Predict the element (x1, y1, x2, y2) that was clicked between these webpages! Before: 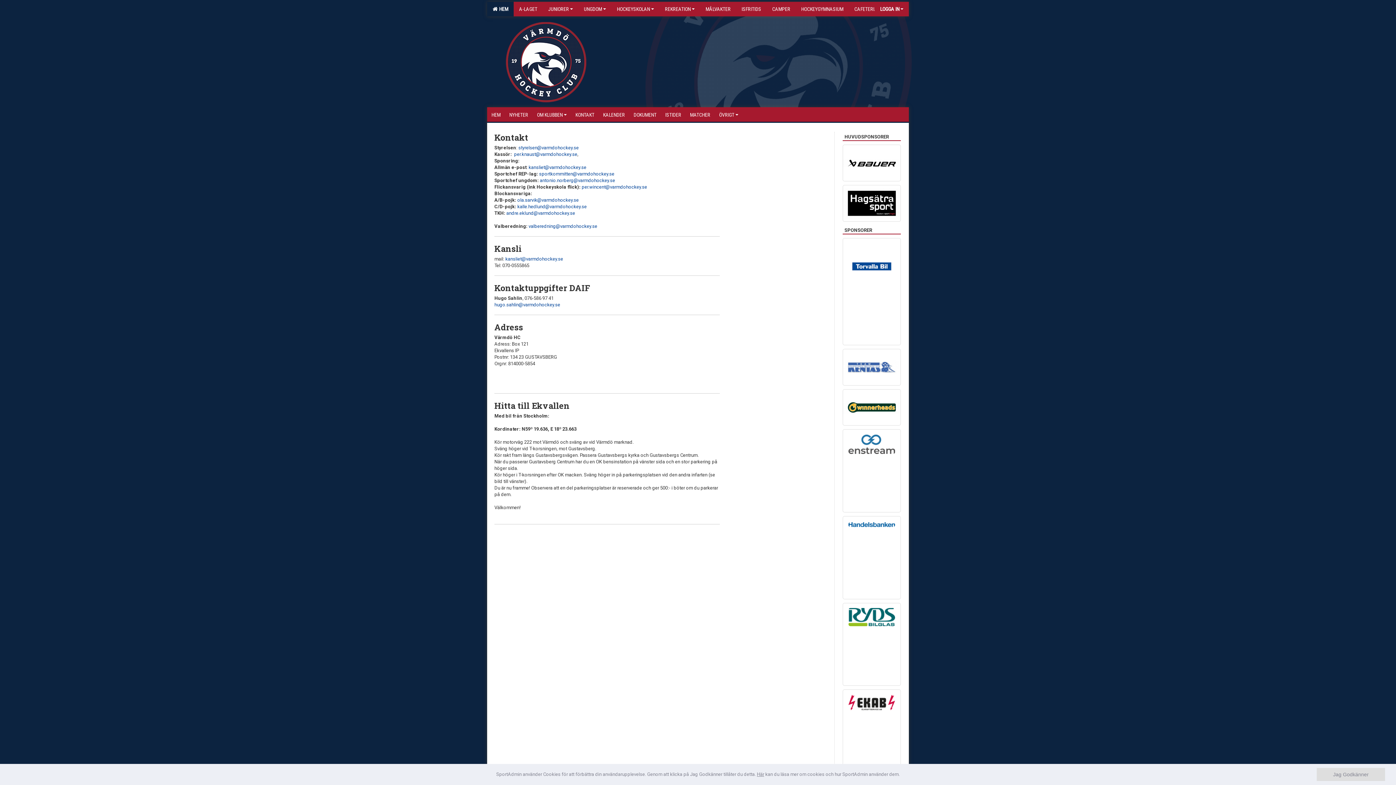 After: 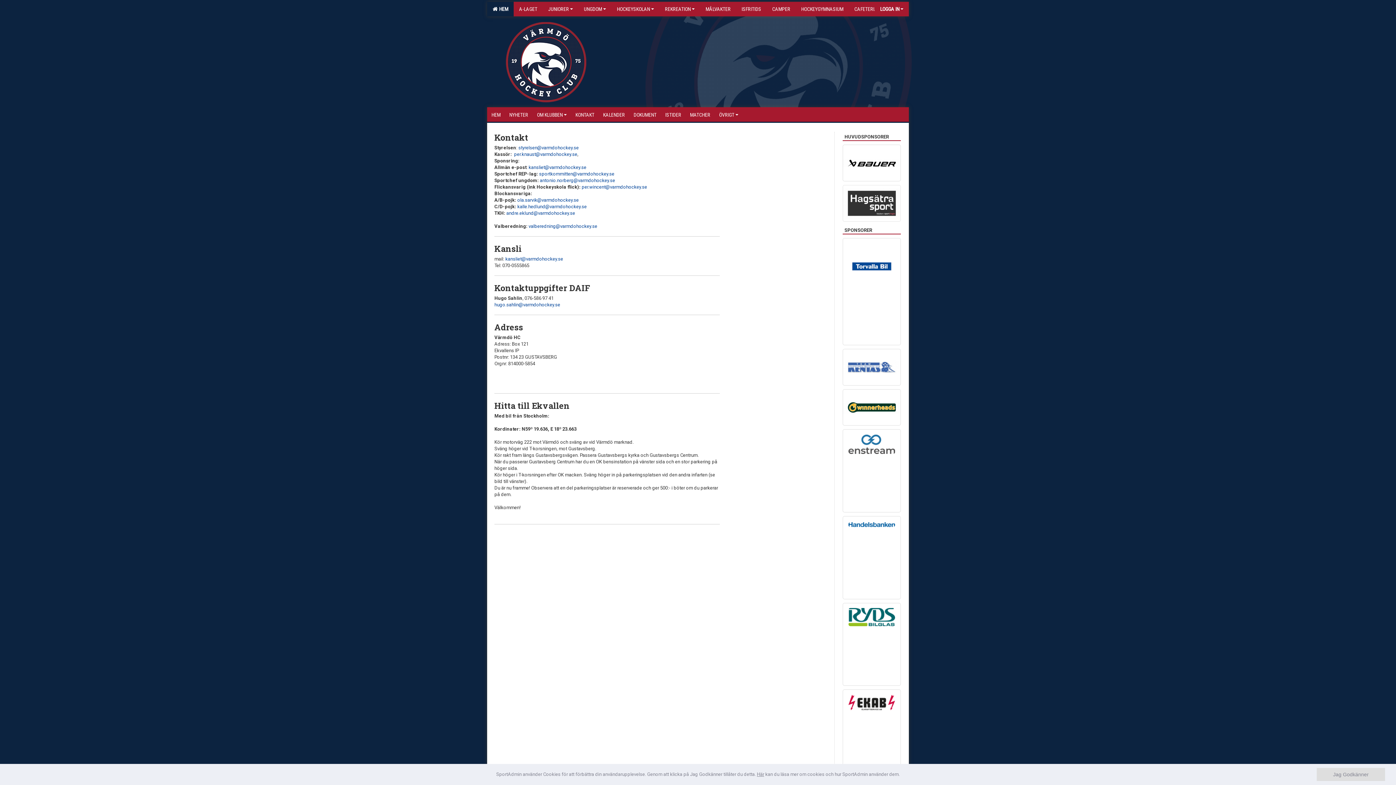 Action: bbox: (842, 185, 901, 221)